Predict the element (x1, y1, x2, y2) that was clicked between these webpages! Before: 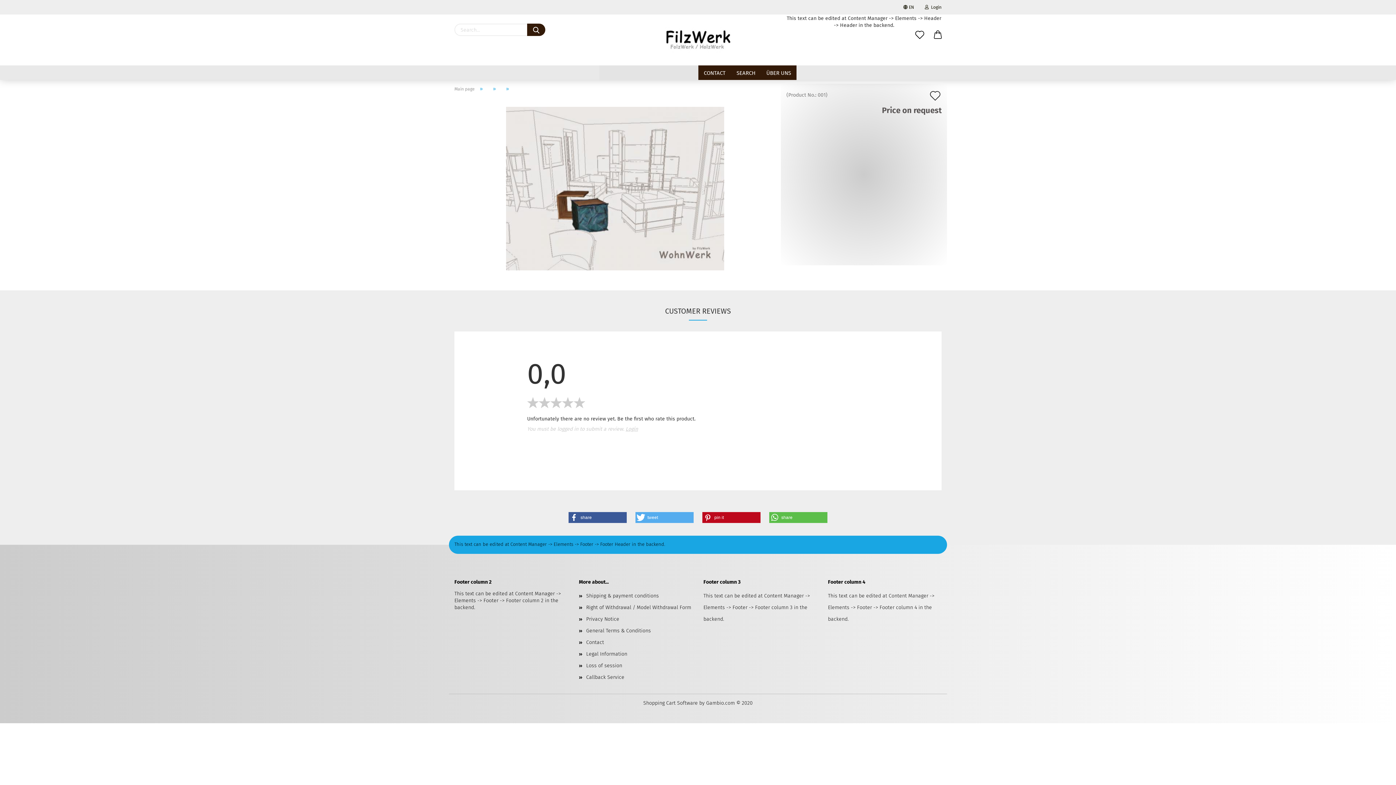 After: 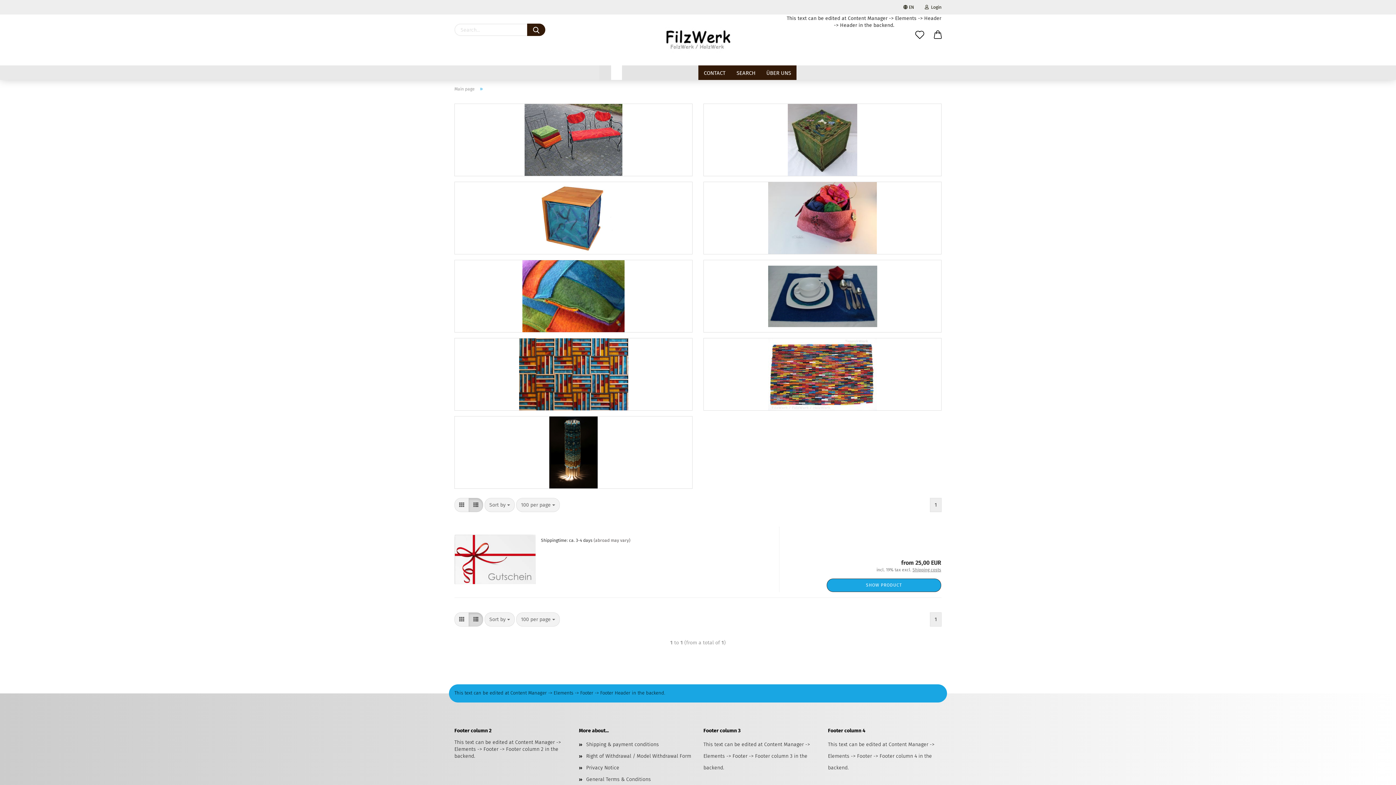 Action: bbox: (611, 65, 622, 80)